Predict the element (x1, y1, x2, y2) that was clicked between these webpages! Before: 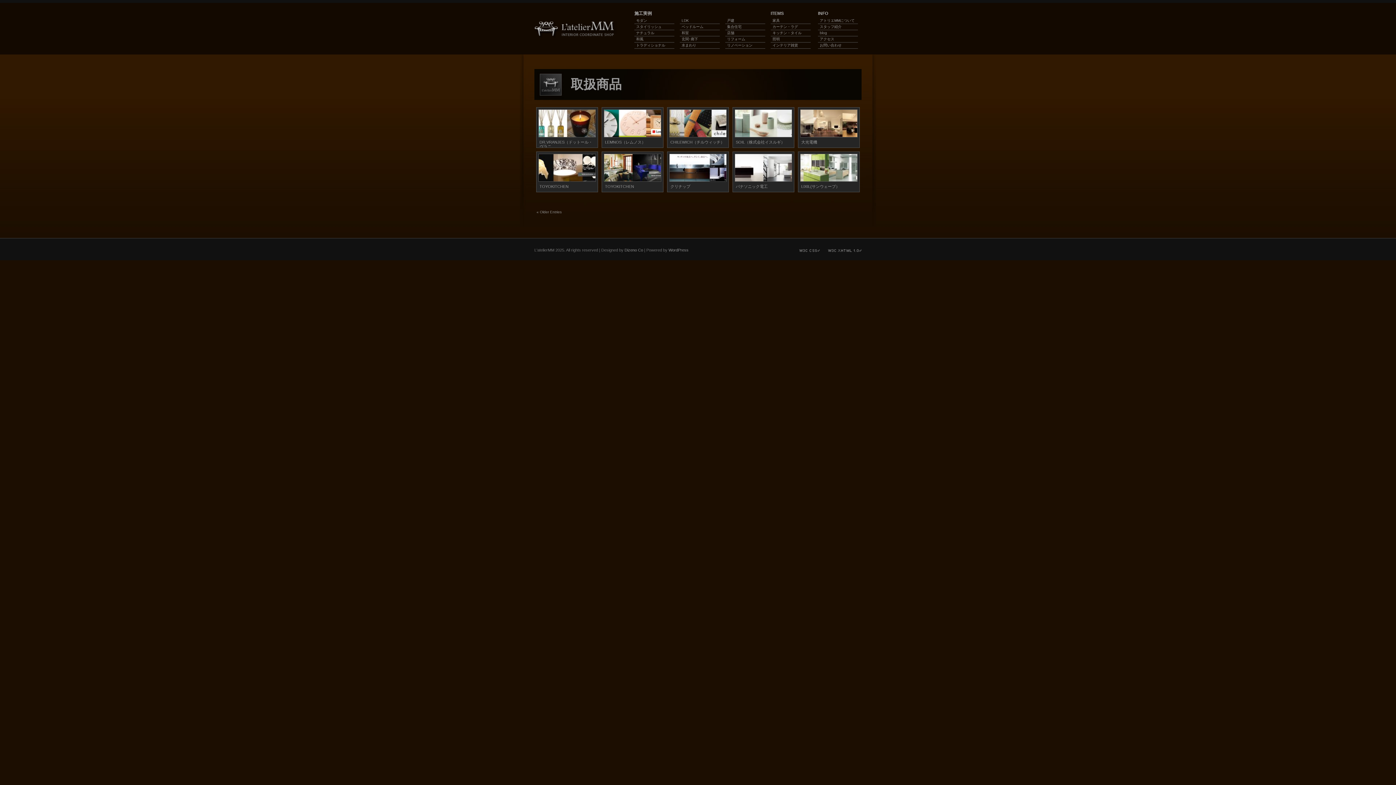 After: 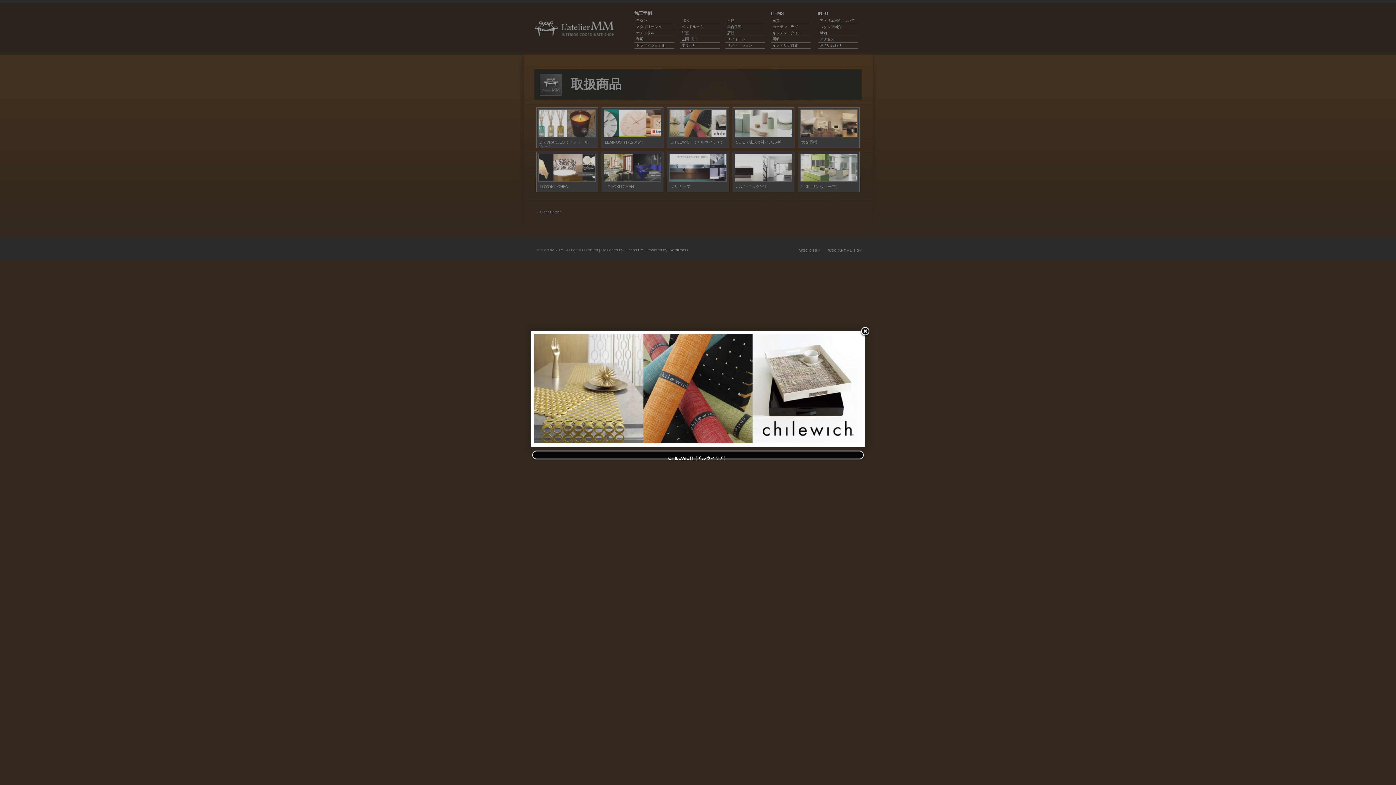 Action: bbox: (669, 134, 726, 138)